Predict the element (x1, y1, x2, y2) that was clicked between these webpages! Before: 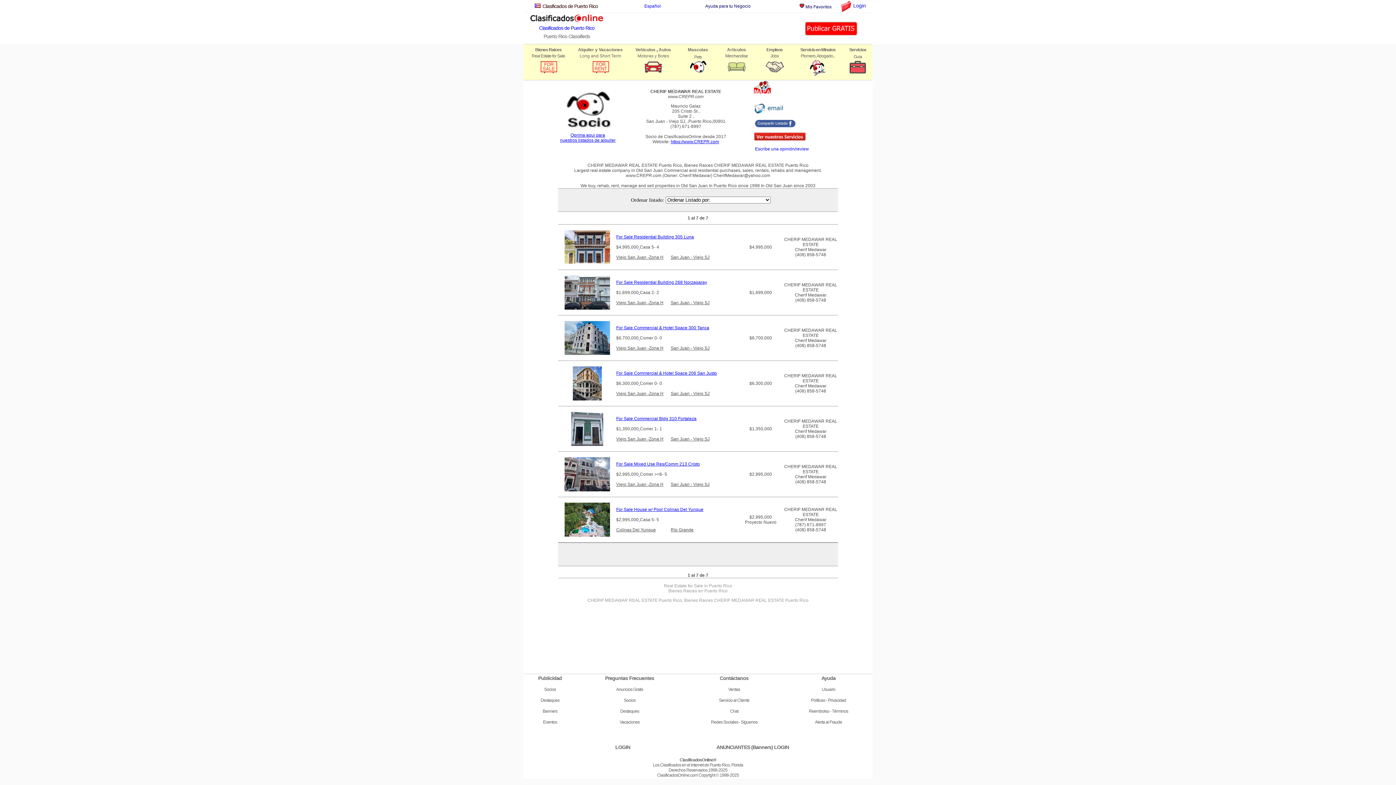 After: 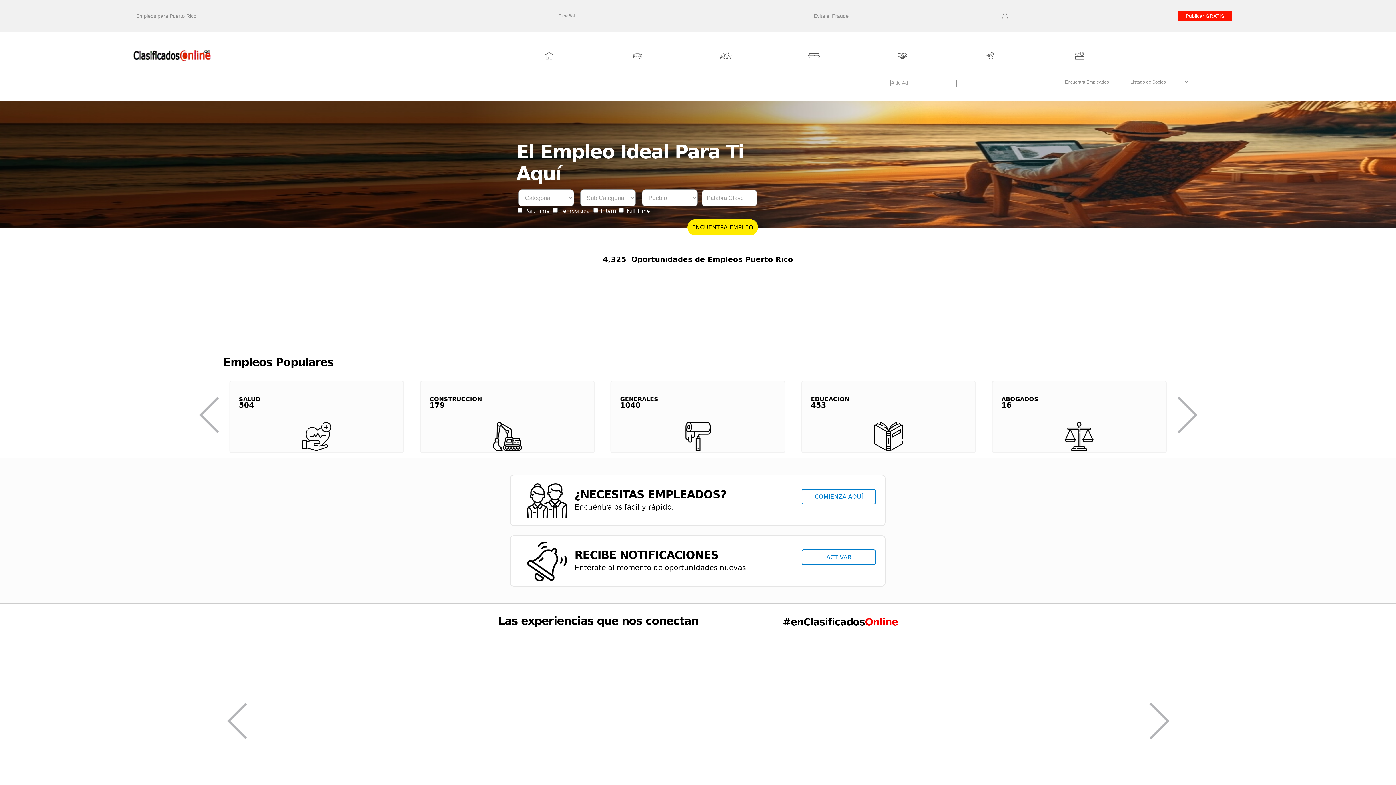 Action: bbox: (765, 70, 783, 74)